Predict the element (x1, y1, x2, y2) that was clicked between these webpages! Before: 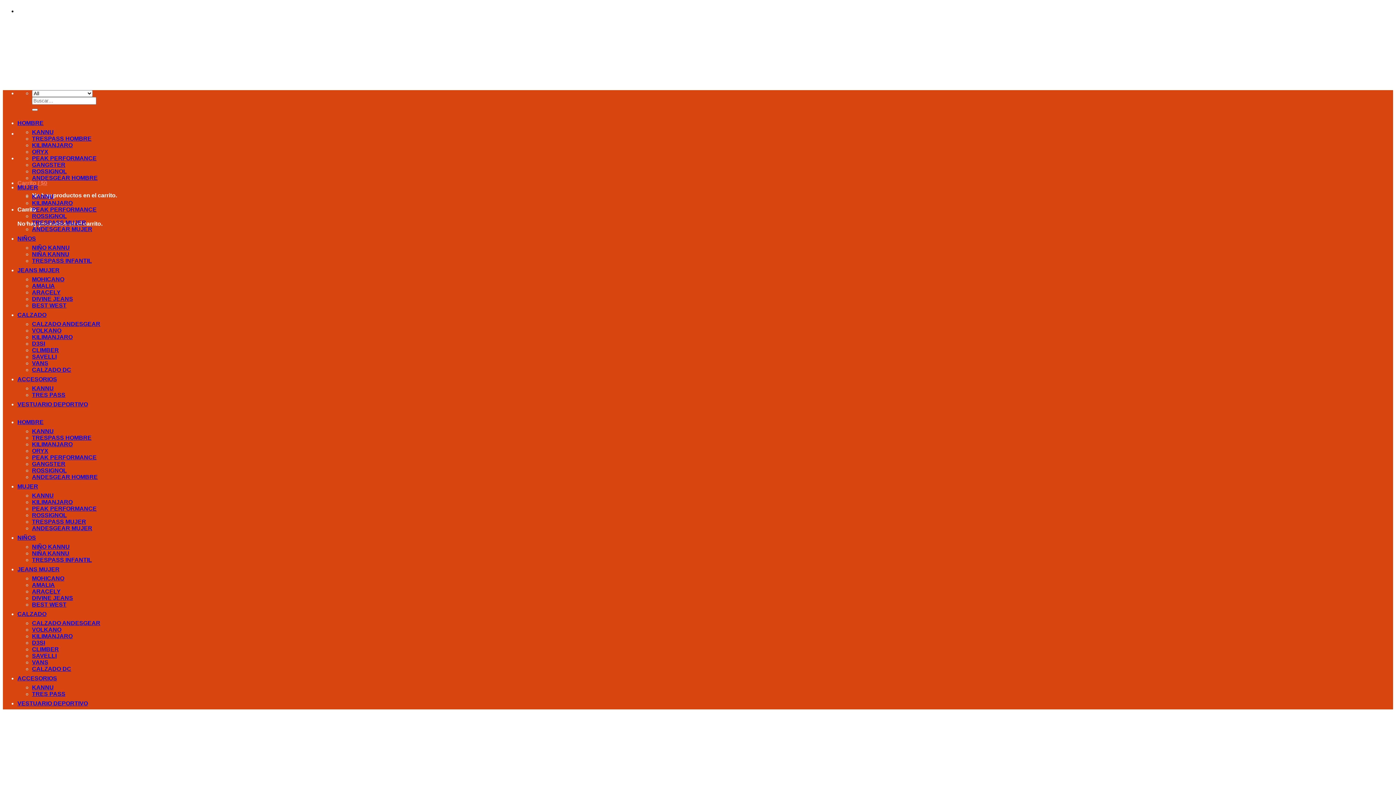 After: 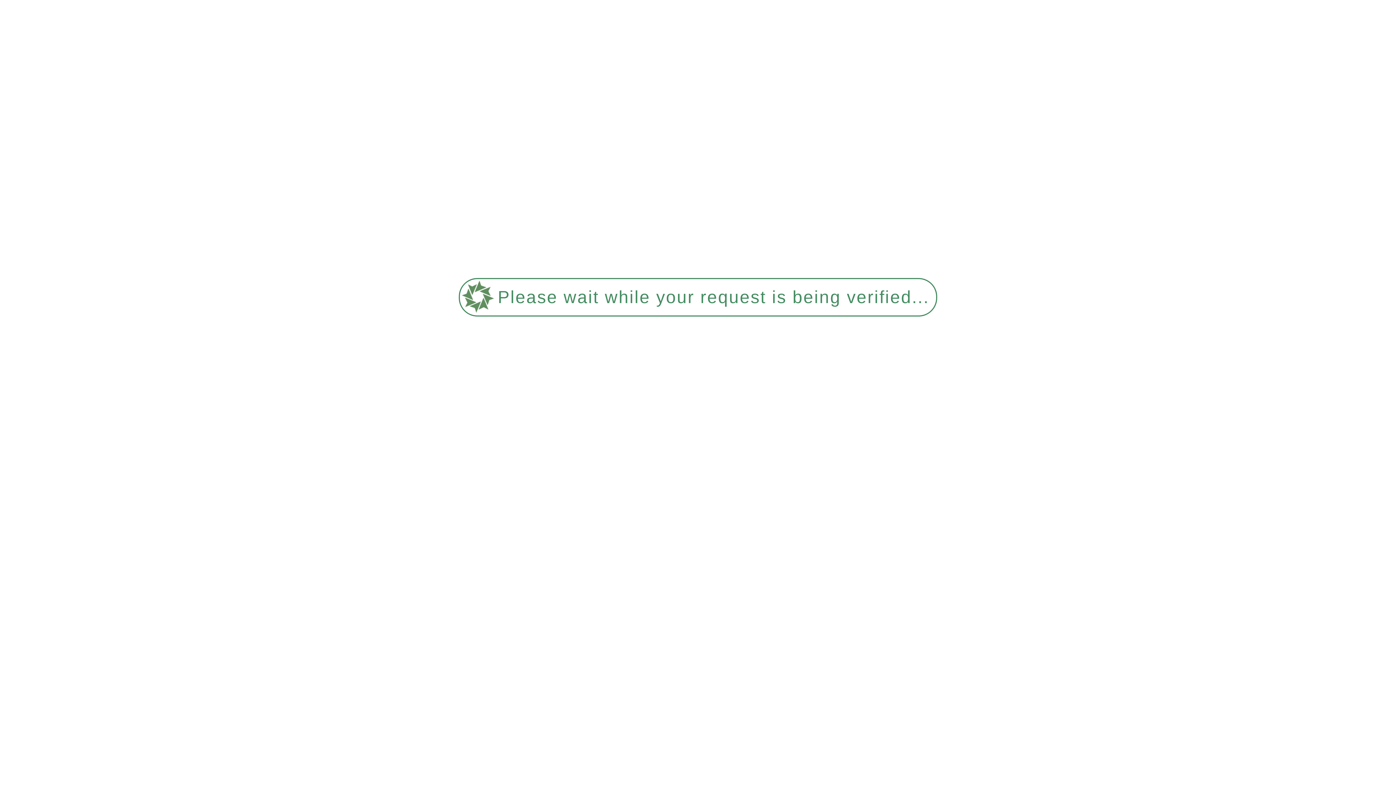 Action: label: JEANS MUJER bbox: (17, 566, 59, 572)